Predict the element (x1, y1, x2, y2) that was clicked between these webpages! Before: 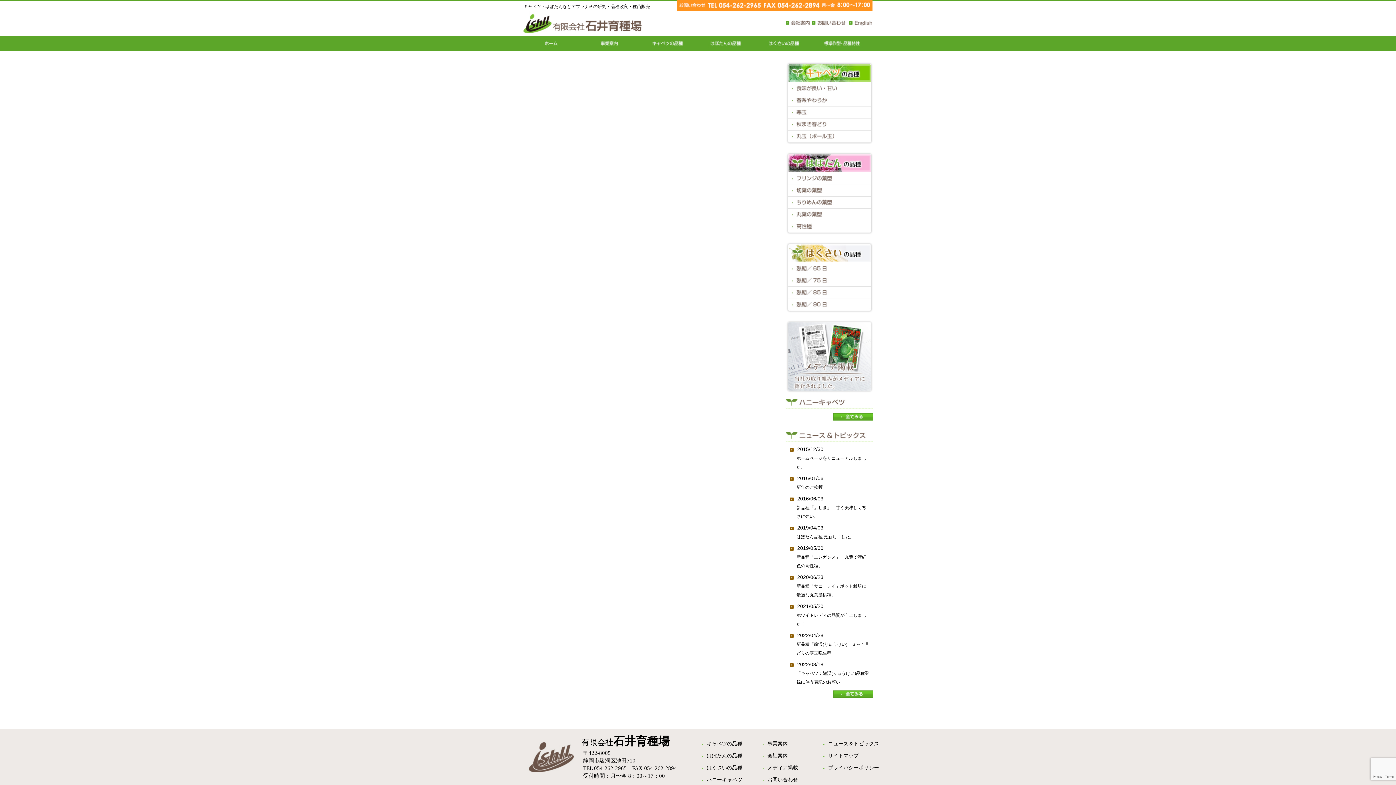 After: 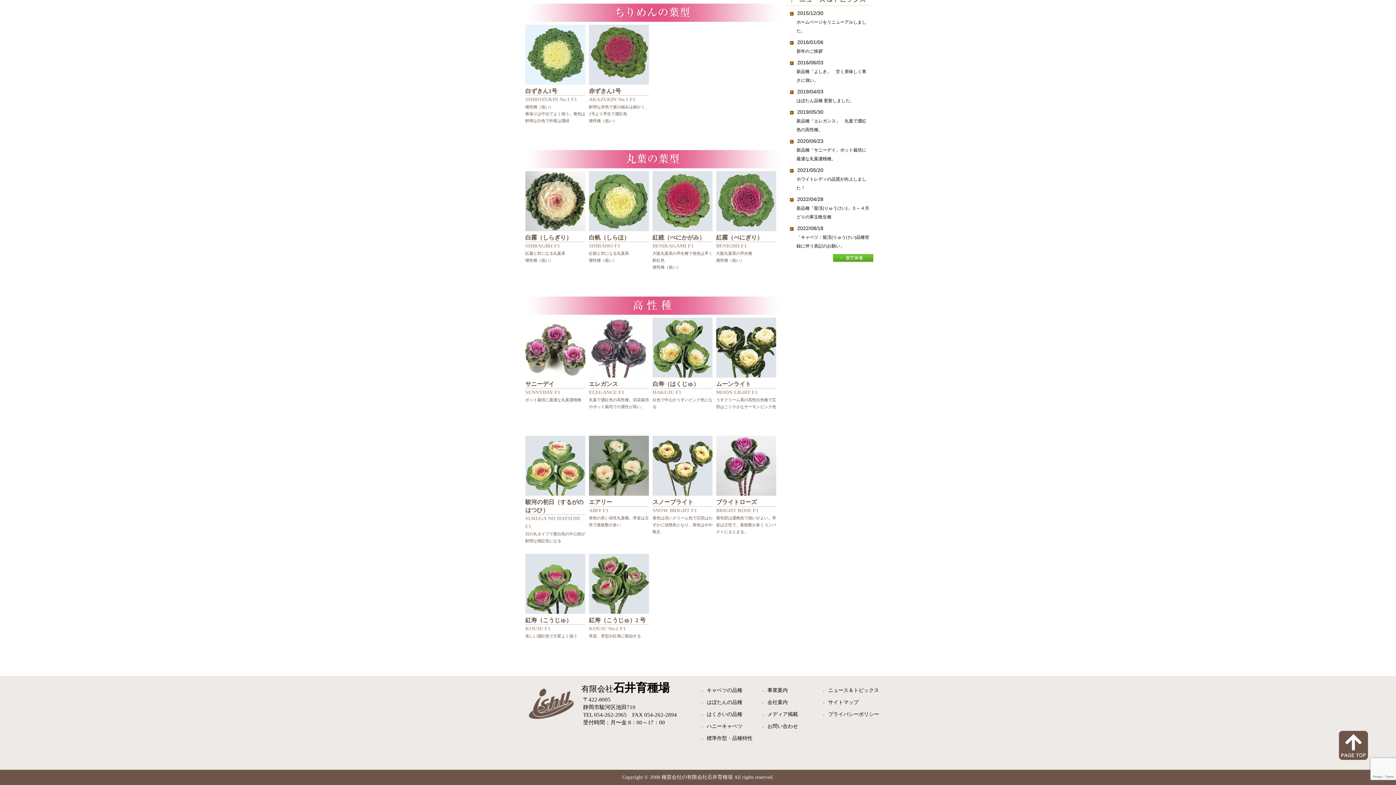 Action: bbox: (785, 230, 873, 236)